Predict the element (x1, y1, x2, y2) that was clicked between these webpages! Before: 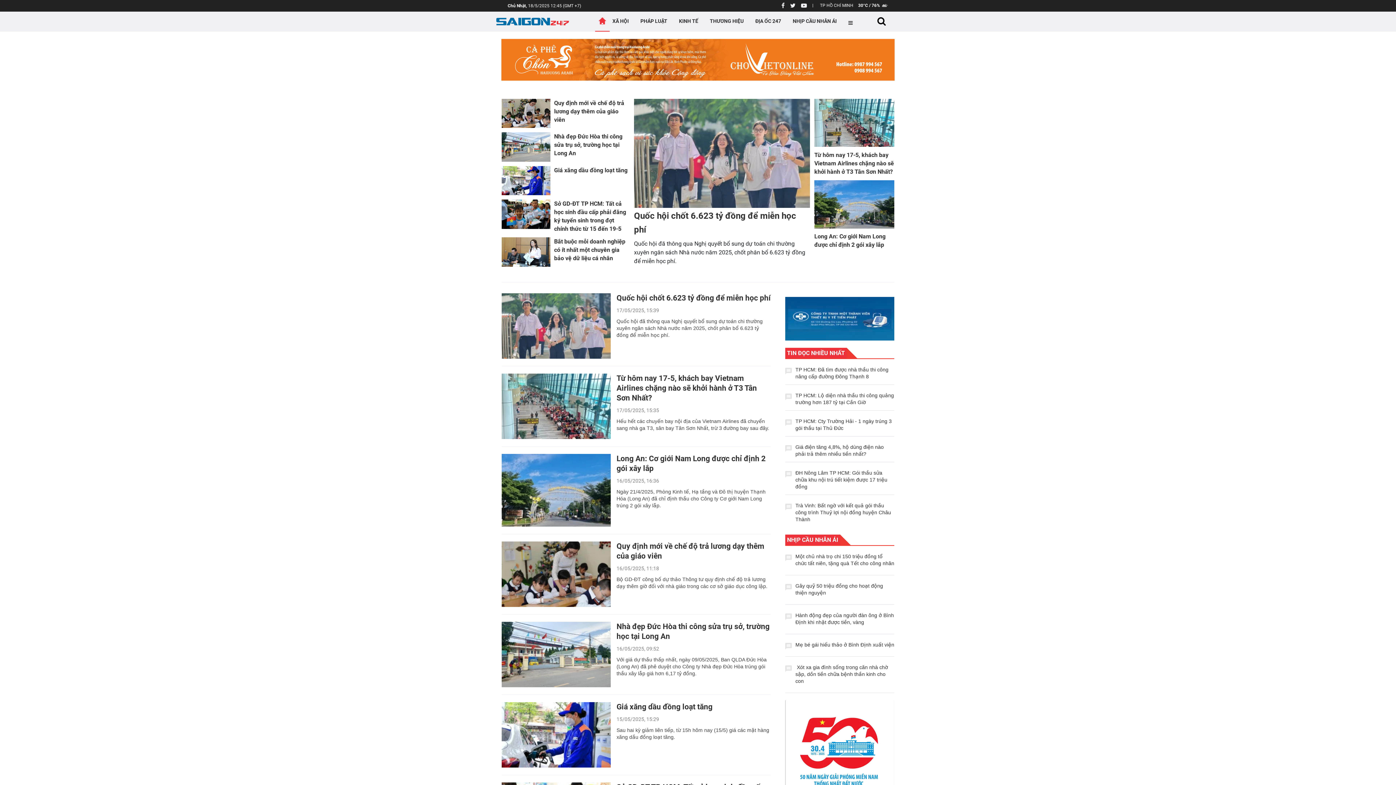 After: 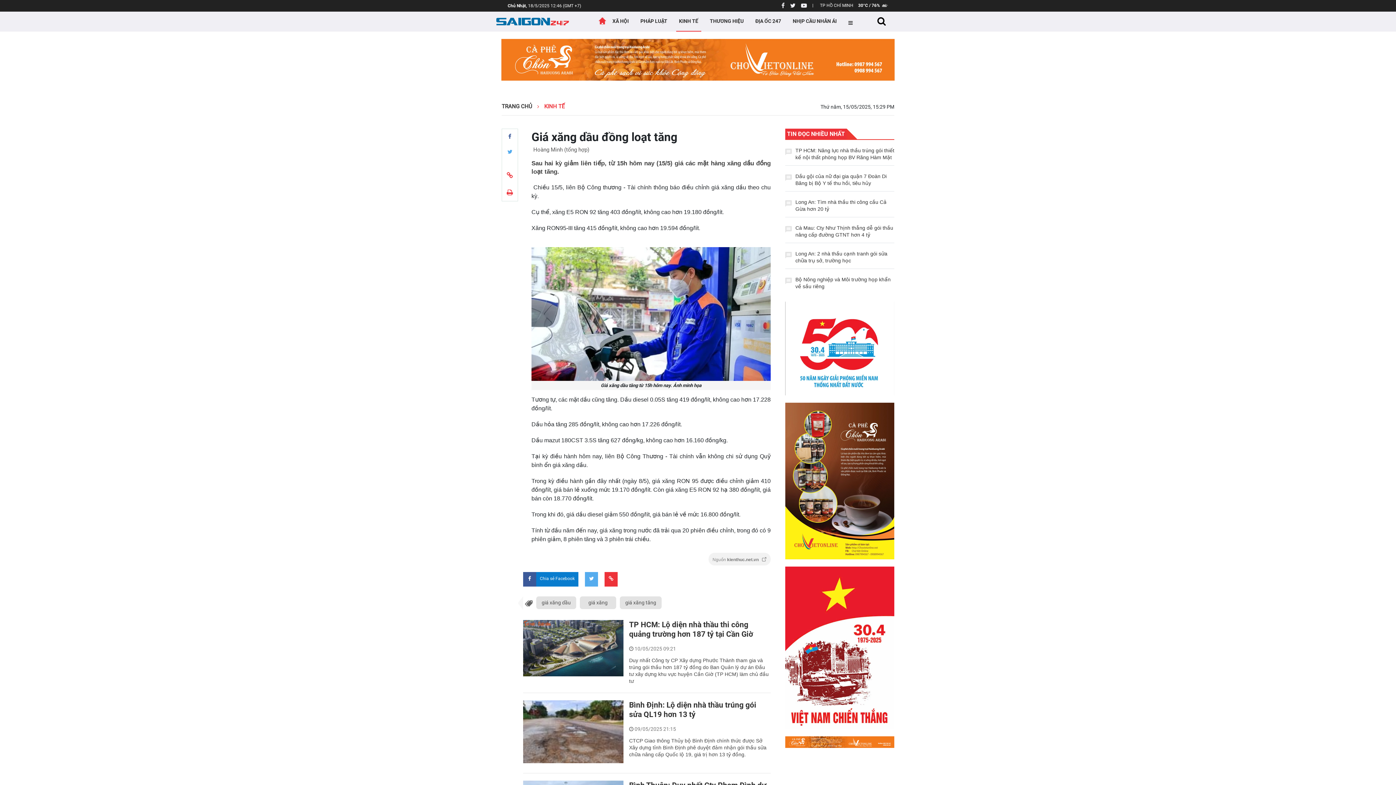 Action: label: Giá xăng dầu đồng loạt tăng bbox: (554, 166, 629, 174)